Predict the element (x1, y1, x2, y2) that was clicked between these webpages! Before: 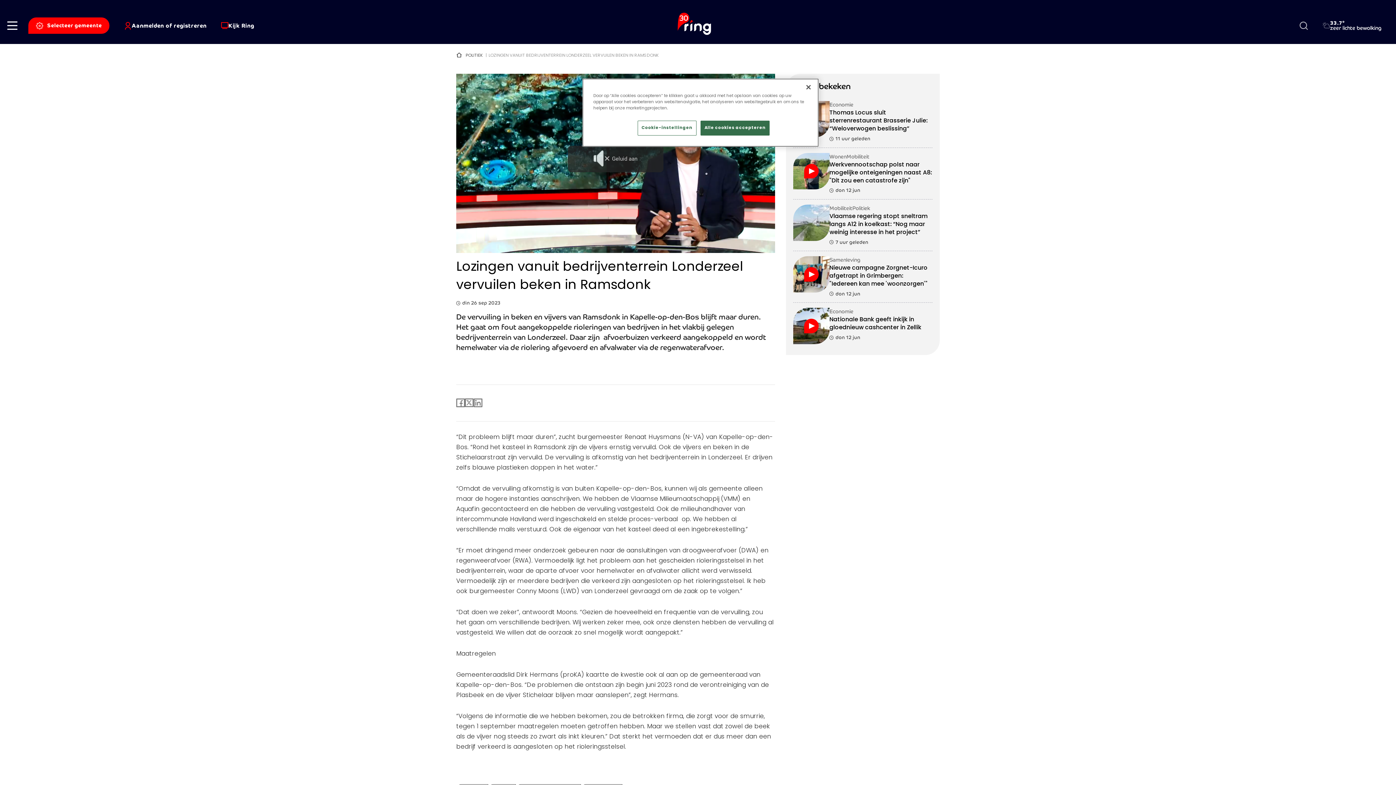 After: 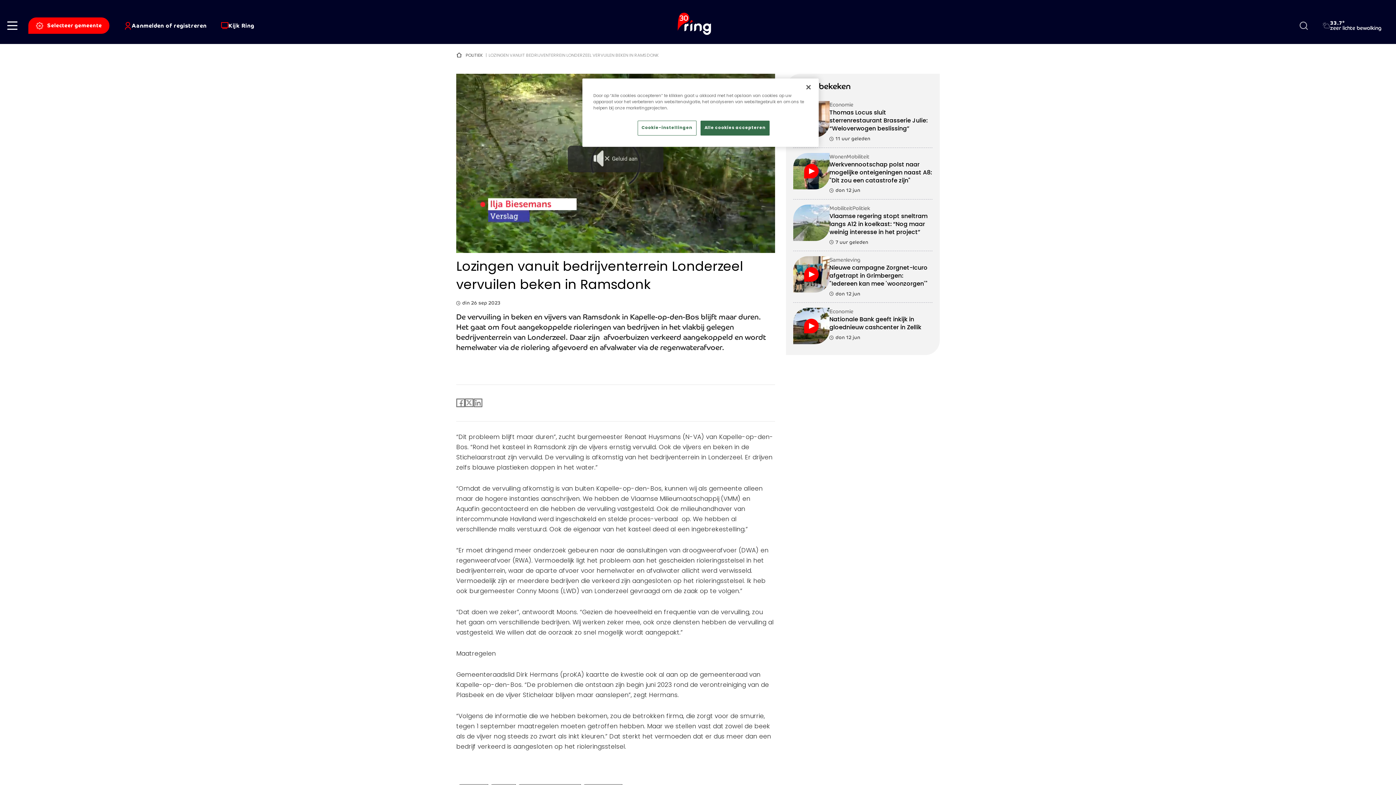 Action: bbox: (756, 228, 768, 240) label: More settings